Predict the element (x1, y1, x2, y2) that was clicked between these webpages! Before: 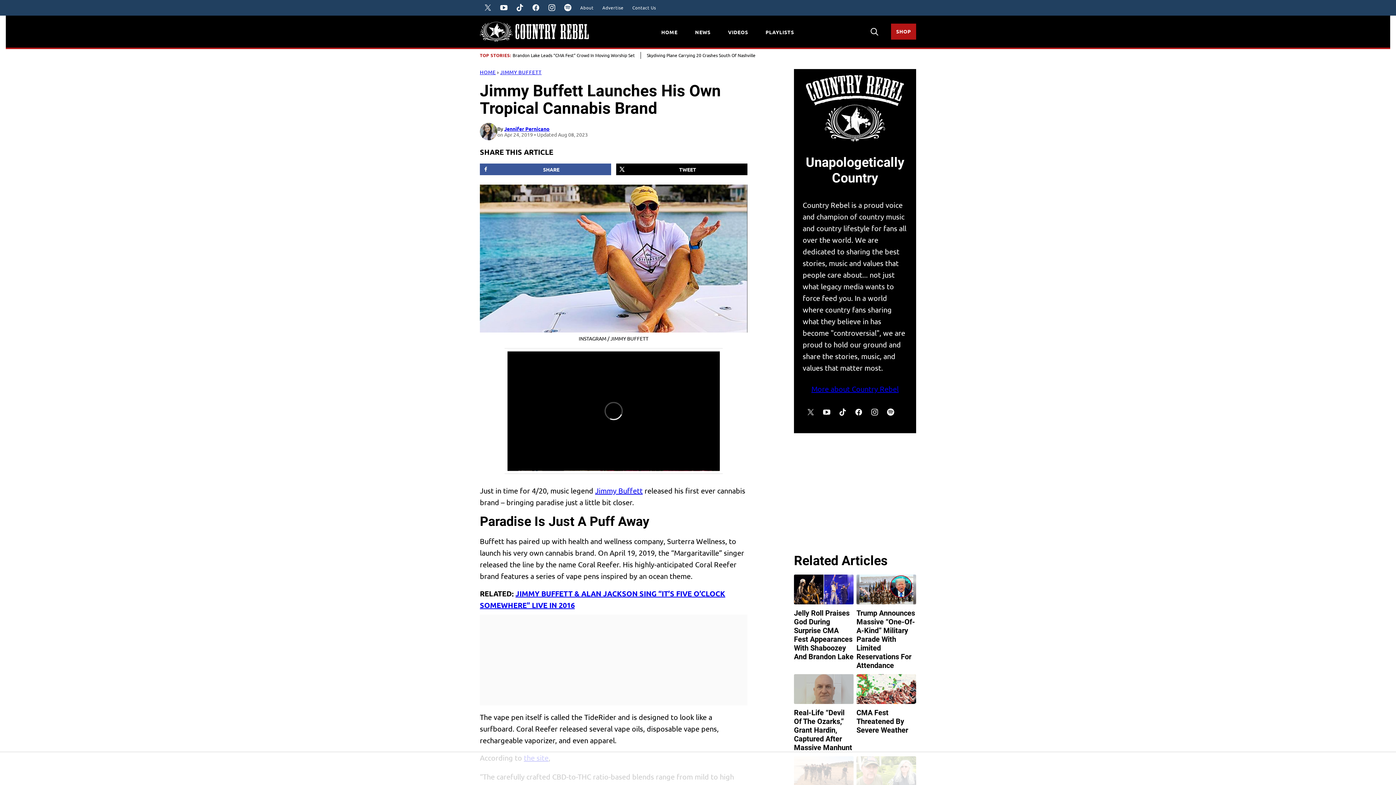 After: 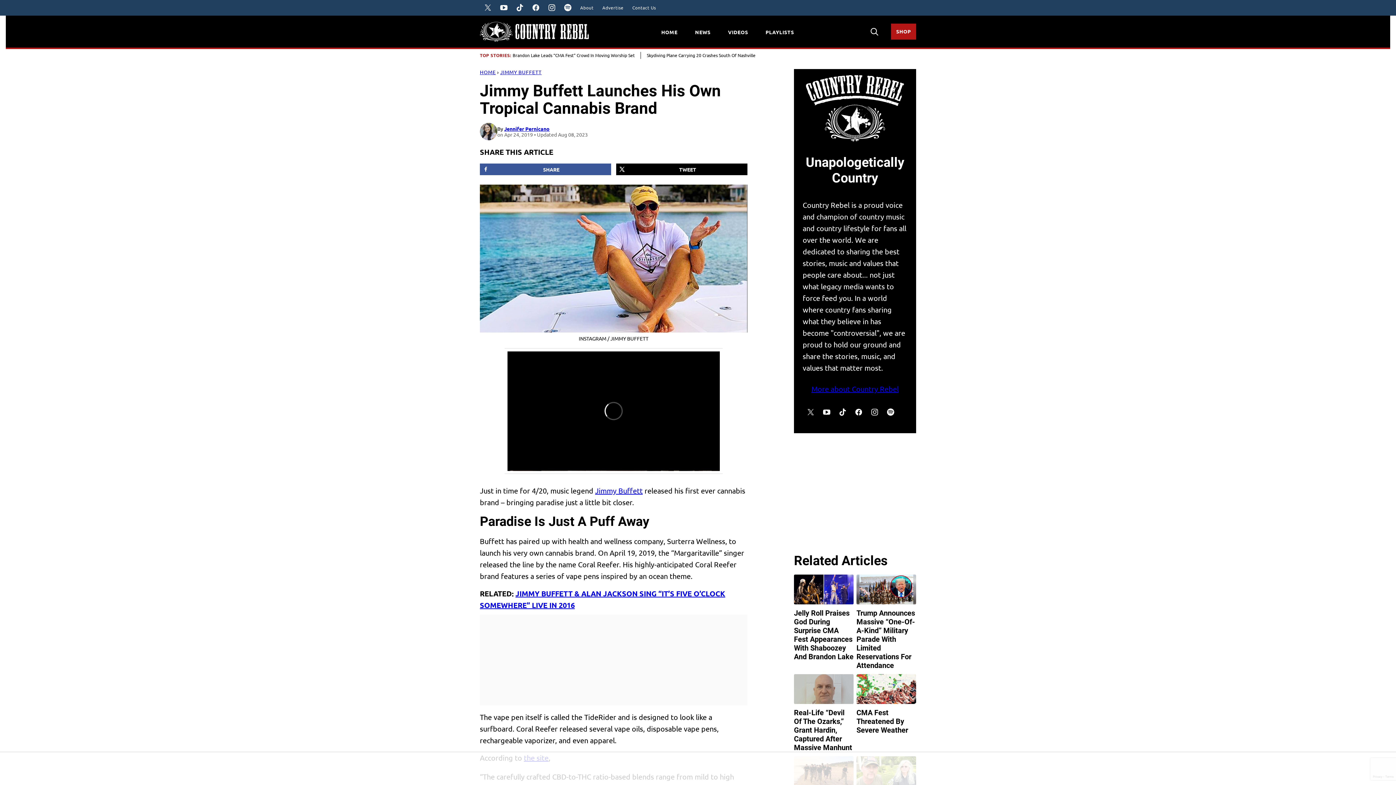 Action: bbox: (480, 0, 496, 15) label: Twitter